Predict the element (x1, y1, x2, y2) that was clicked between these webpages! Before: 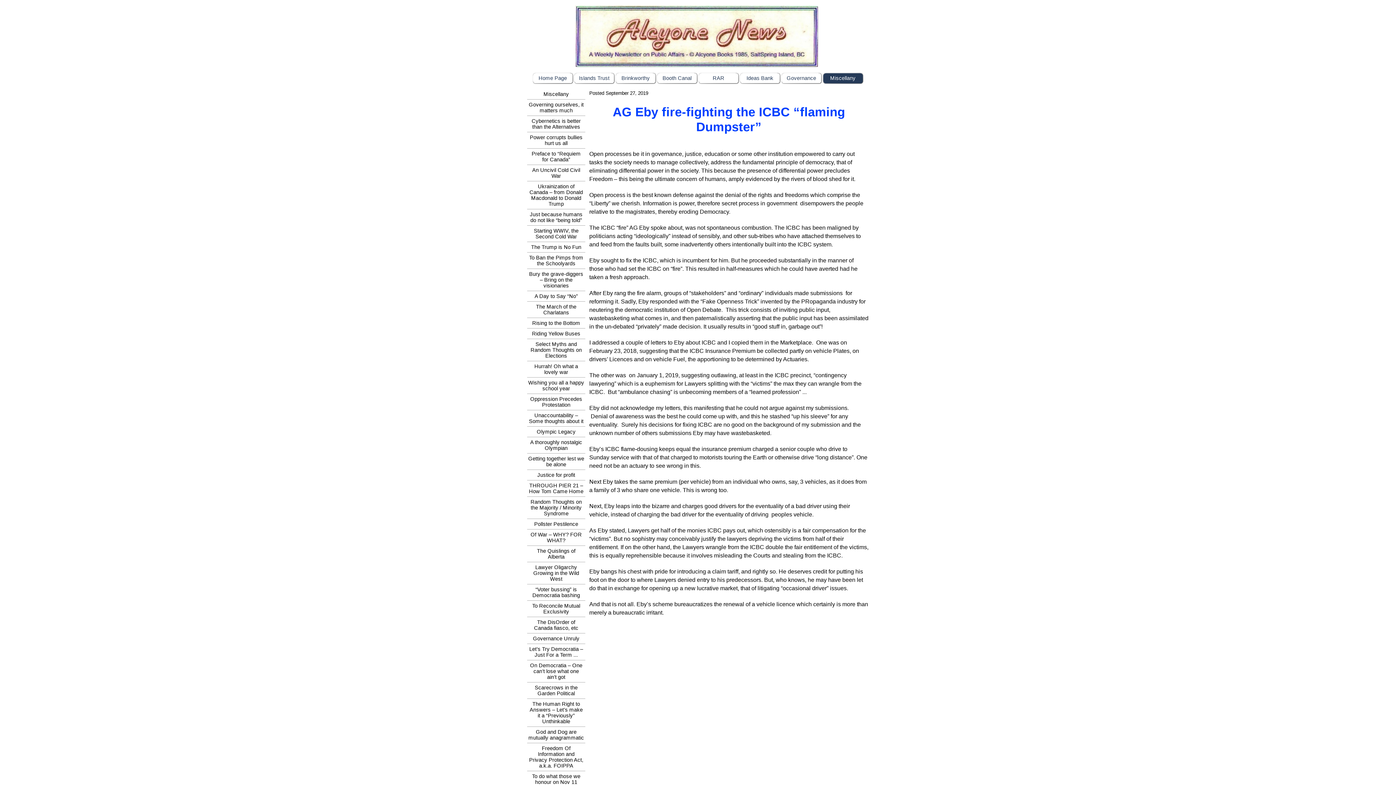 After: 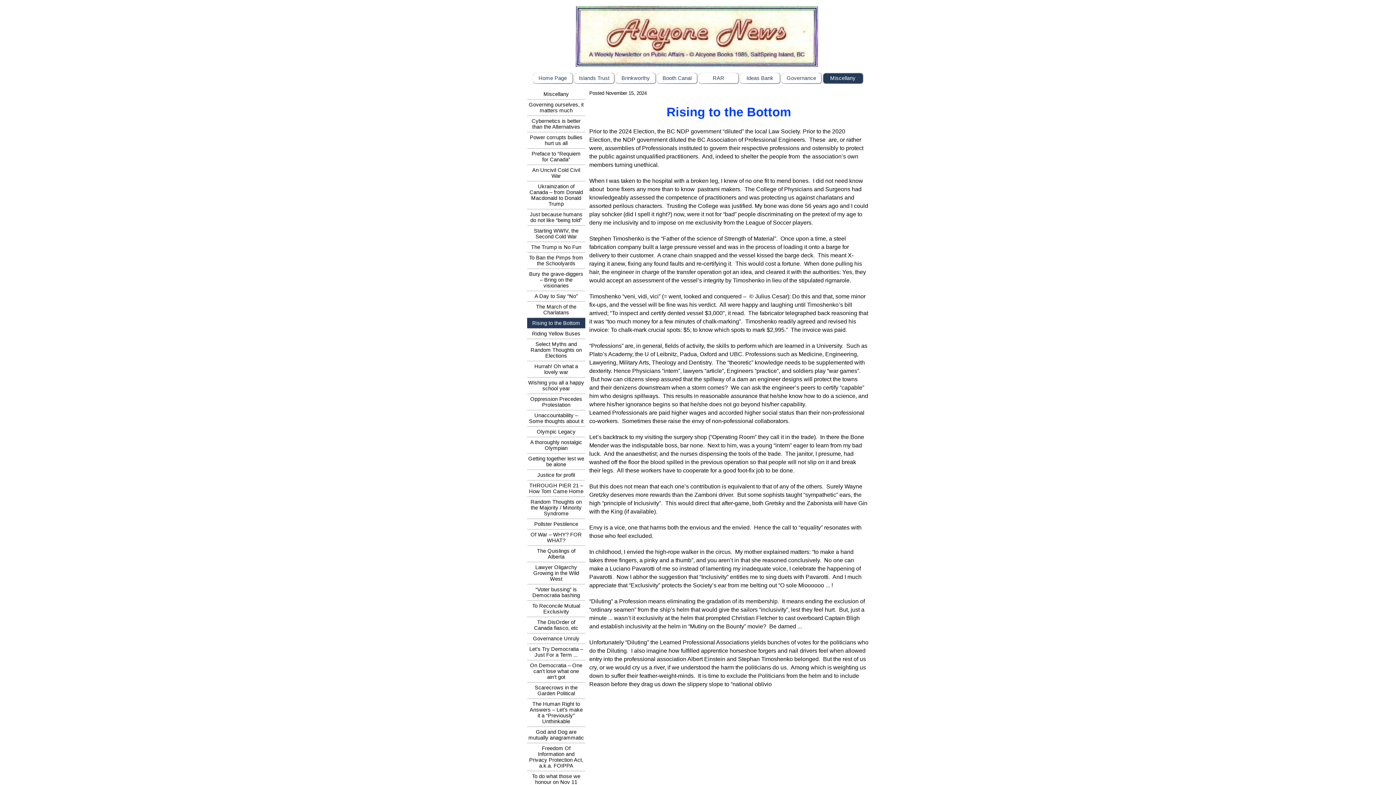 Action: bbox: (527, 318, 585, 328) label: 	Rising to the Bottom